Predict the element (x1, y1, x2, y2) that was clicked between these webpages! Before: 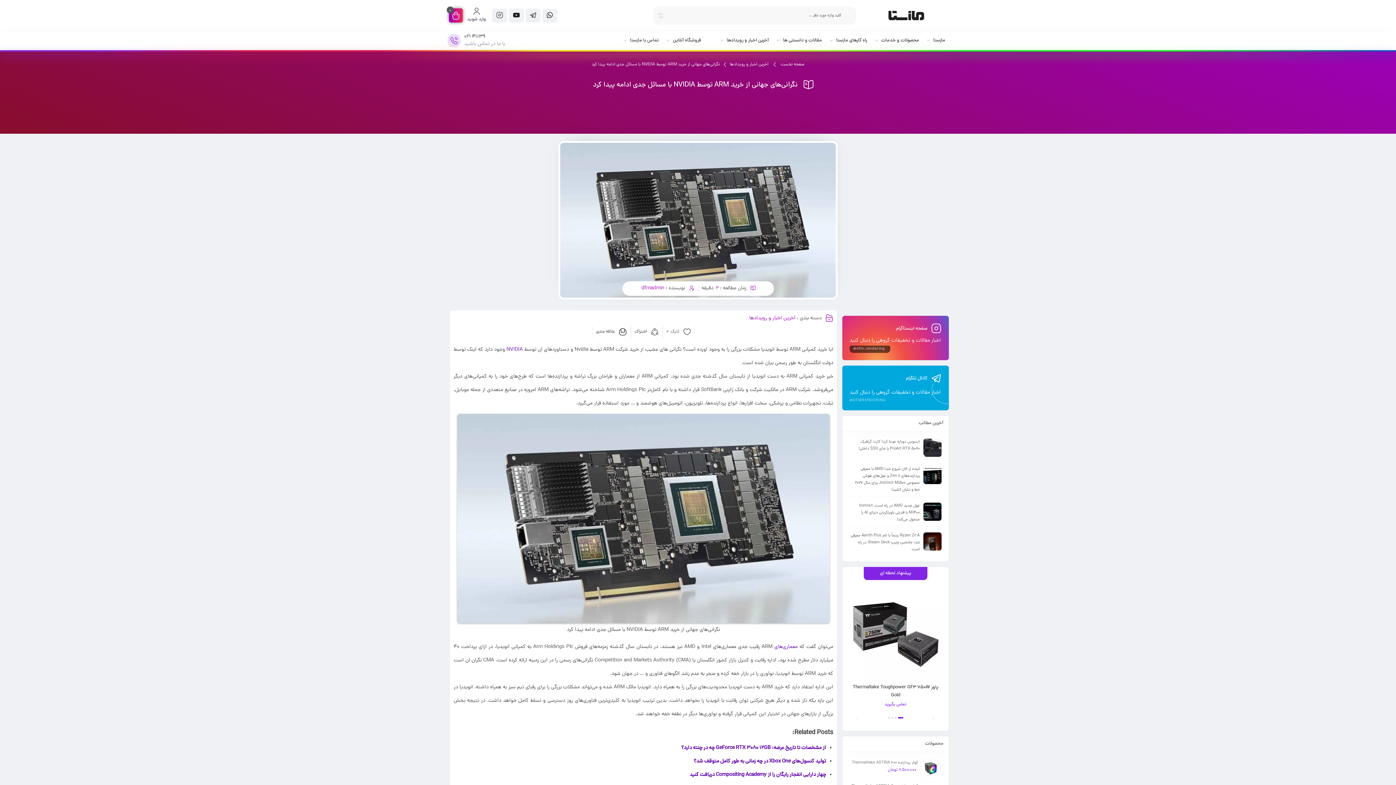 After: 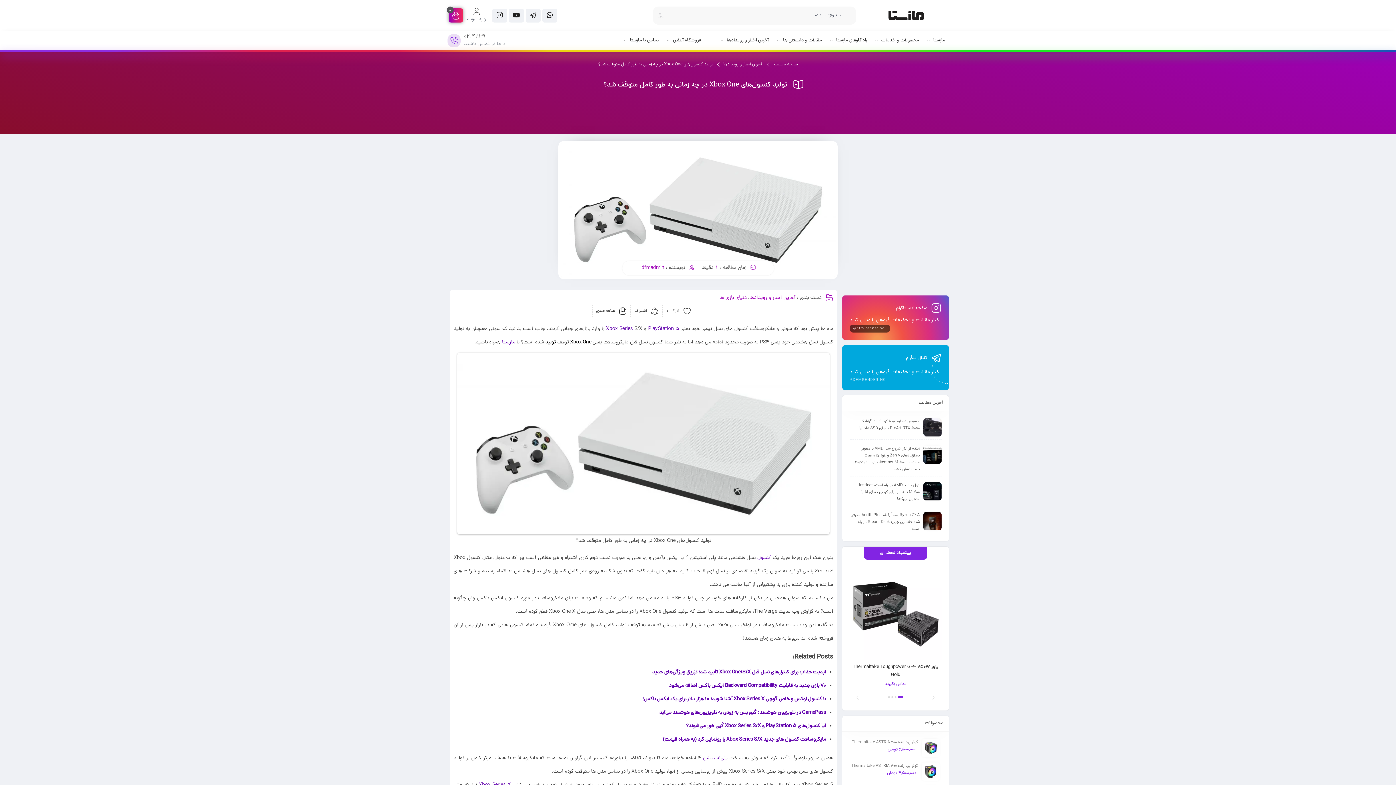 Action: label: تولید کنسول‌های Xbox One در چه زمانی به طور کامل متوقف شد؟ bbox: (693, 758, 826, 765)